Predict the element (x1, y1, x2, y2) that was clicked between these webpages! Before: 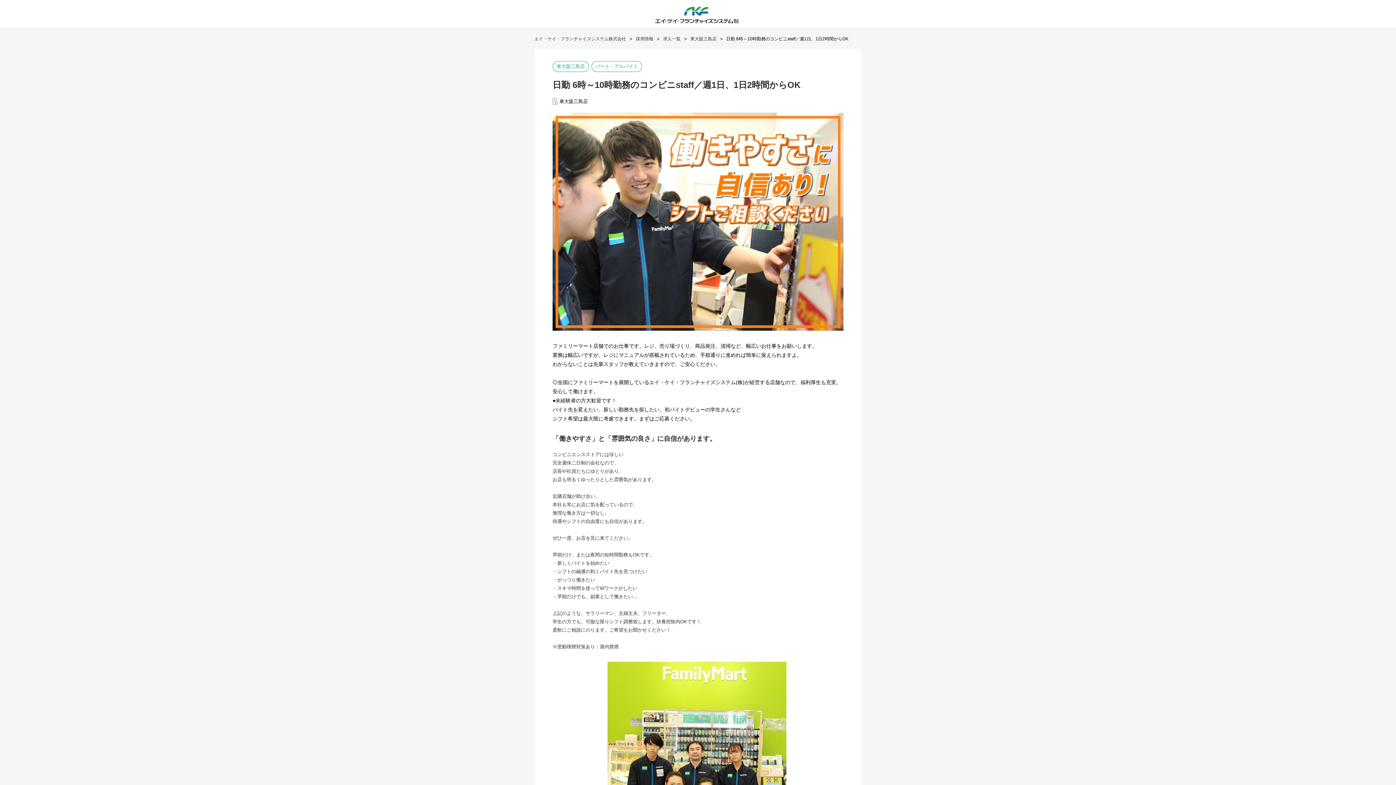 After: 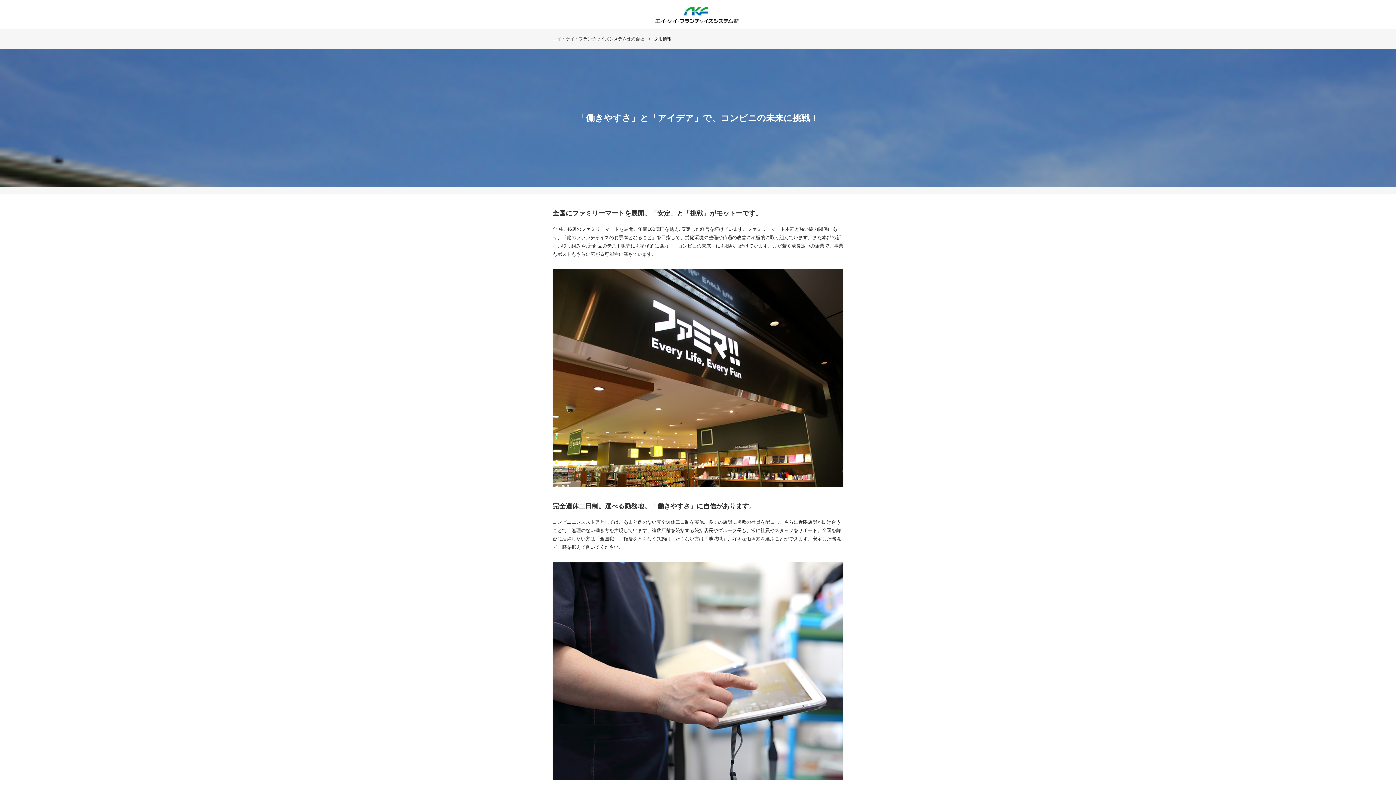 Action: bbox: (646, 0, 749, 28)